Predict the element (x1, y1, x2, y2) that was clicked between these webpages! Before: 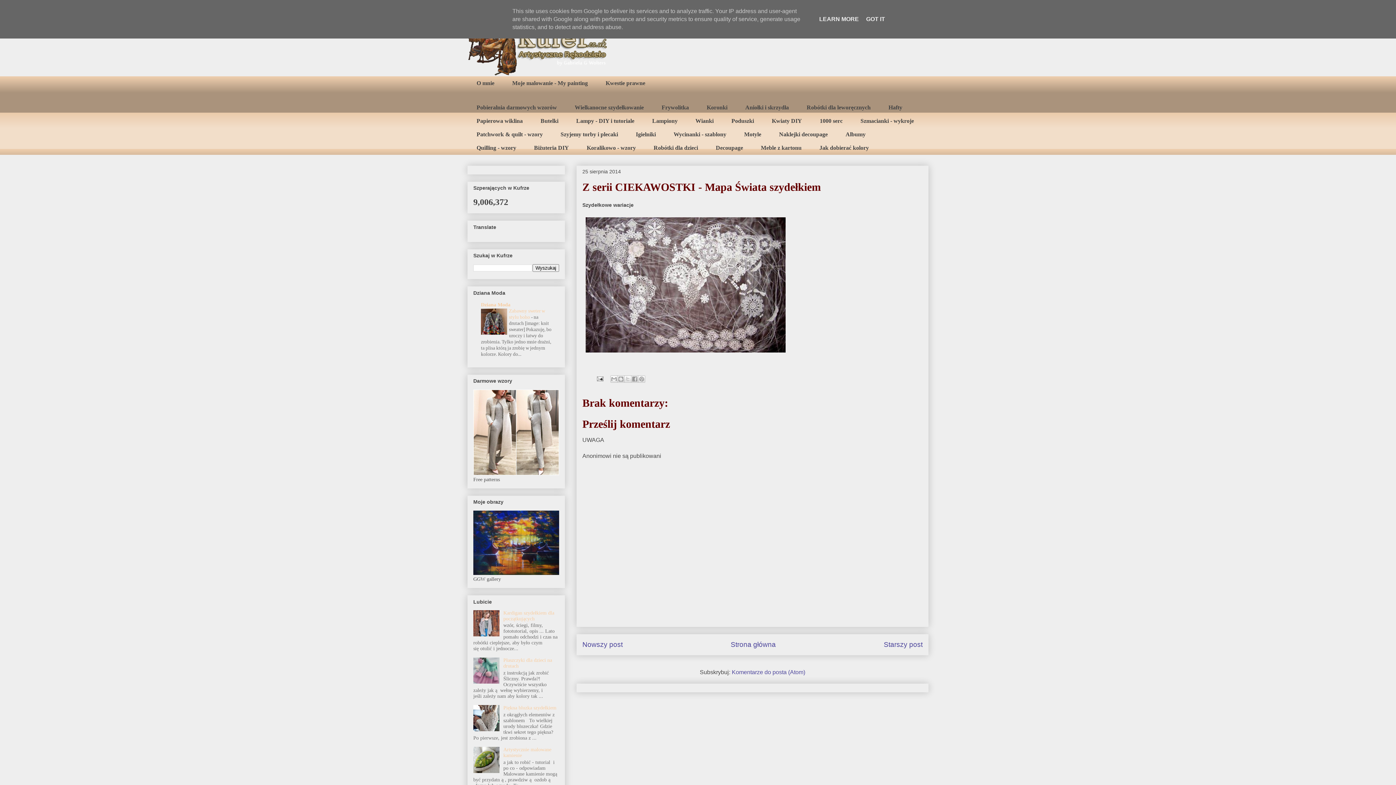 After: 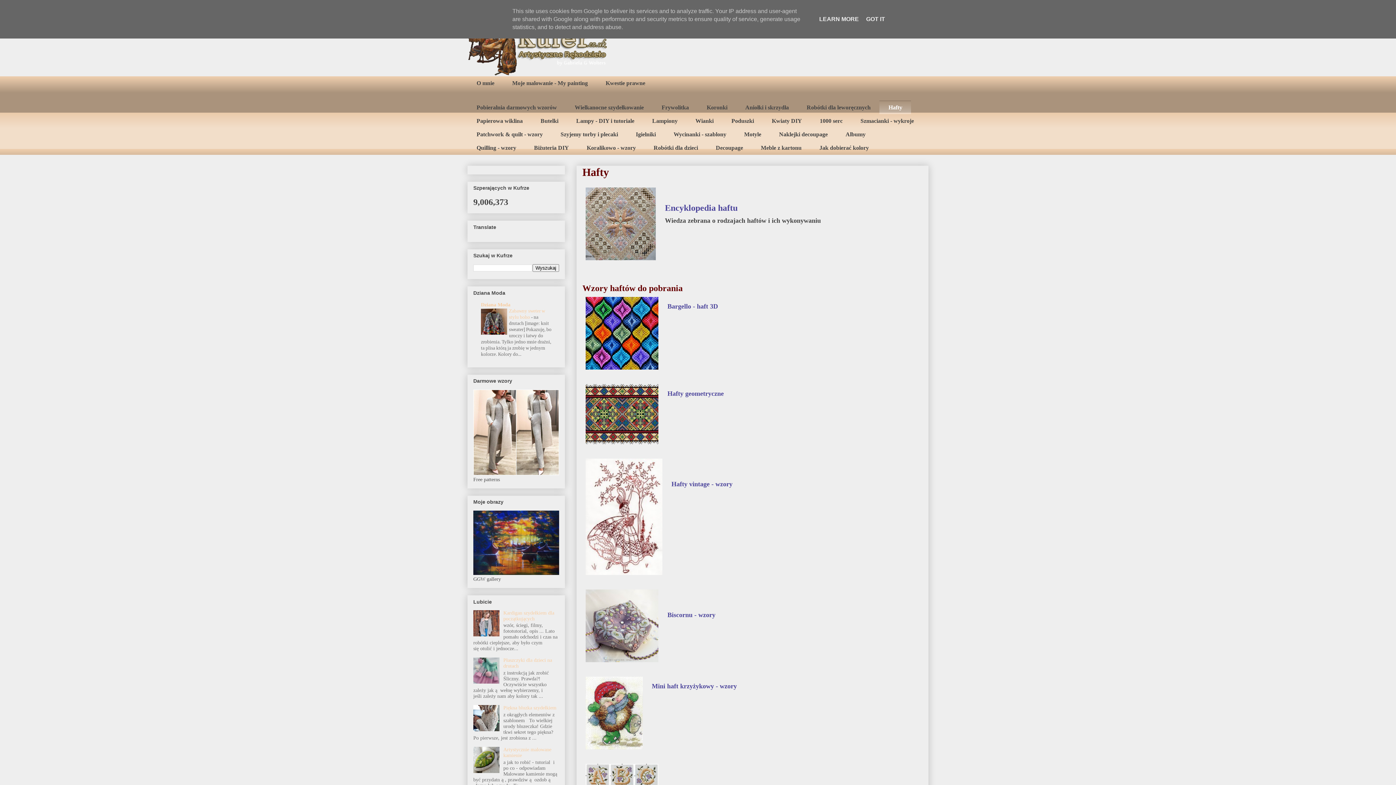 Action: label: Hafty bbox: (879, 100, 911, 114)